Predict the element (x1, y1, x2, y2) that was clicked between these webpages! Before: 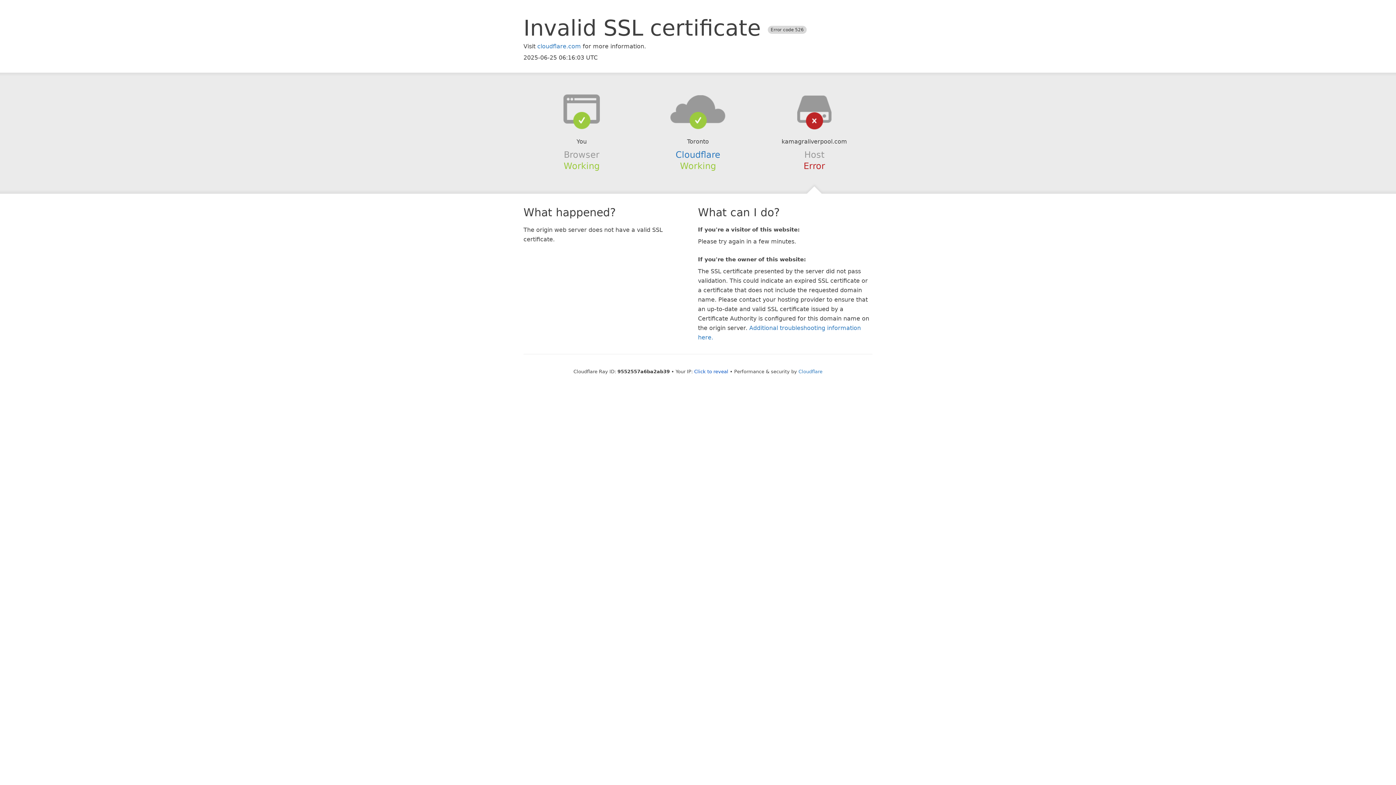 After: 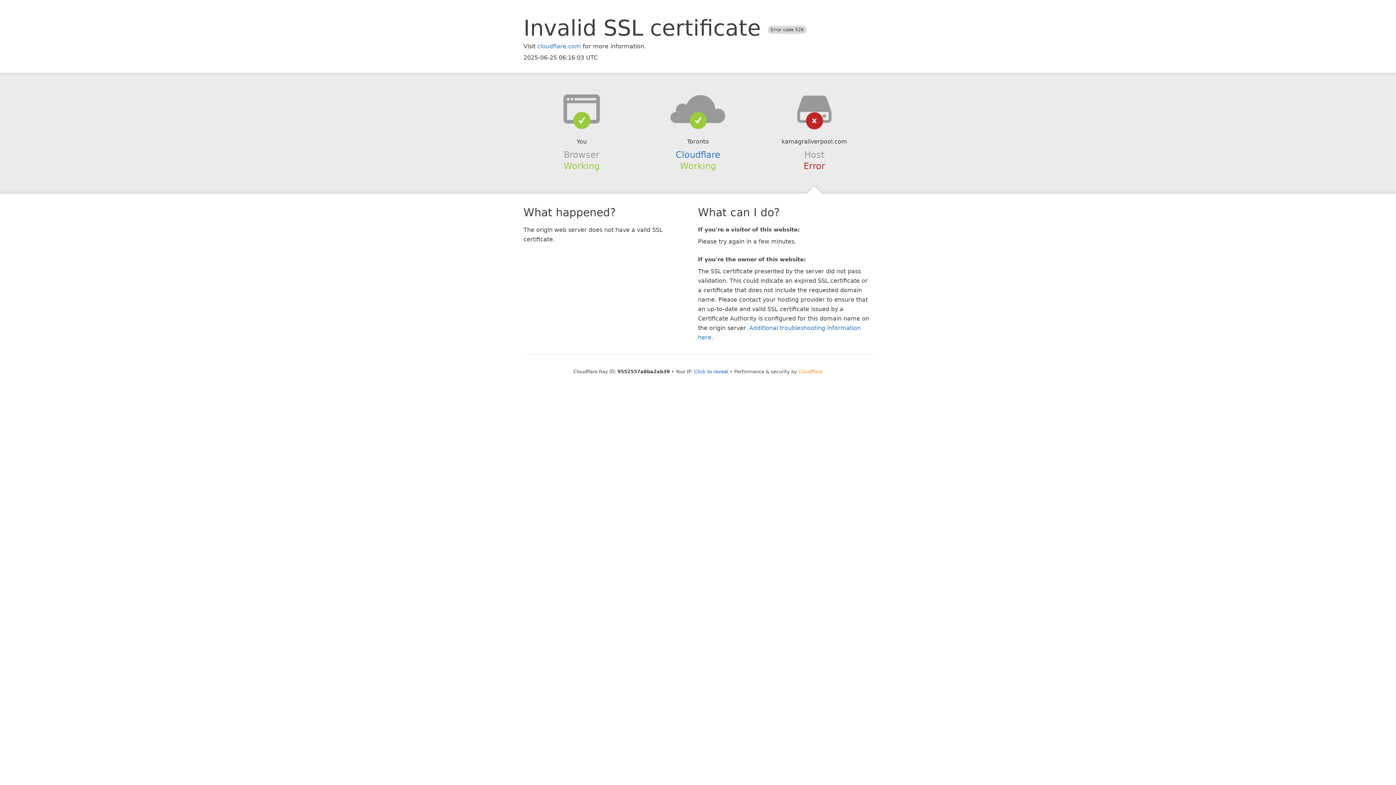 Action: label: Cloudflare bbox: (798, 368, 822, 374)